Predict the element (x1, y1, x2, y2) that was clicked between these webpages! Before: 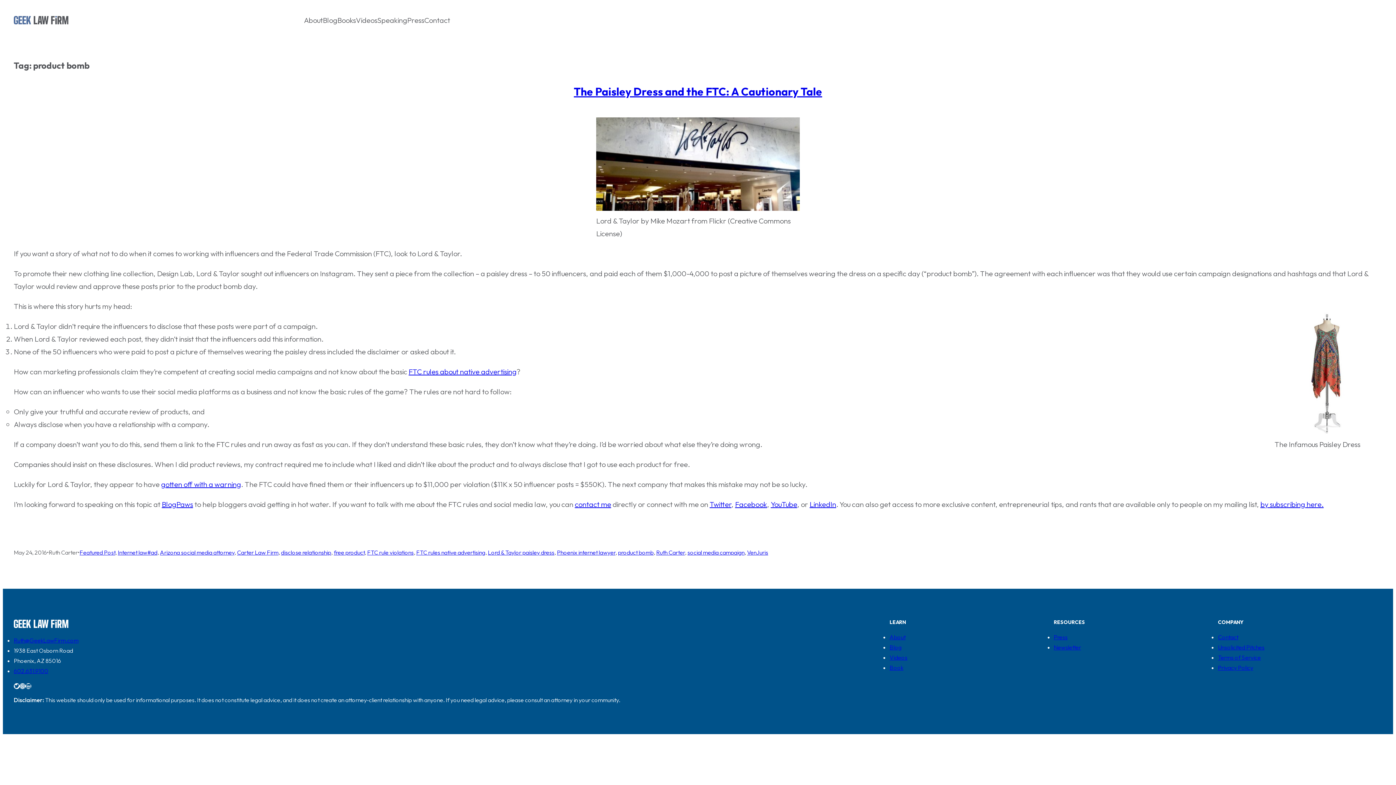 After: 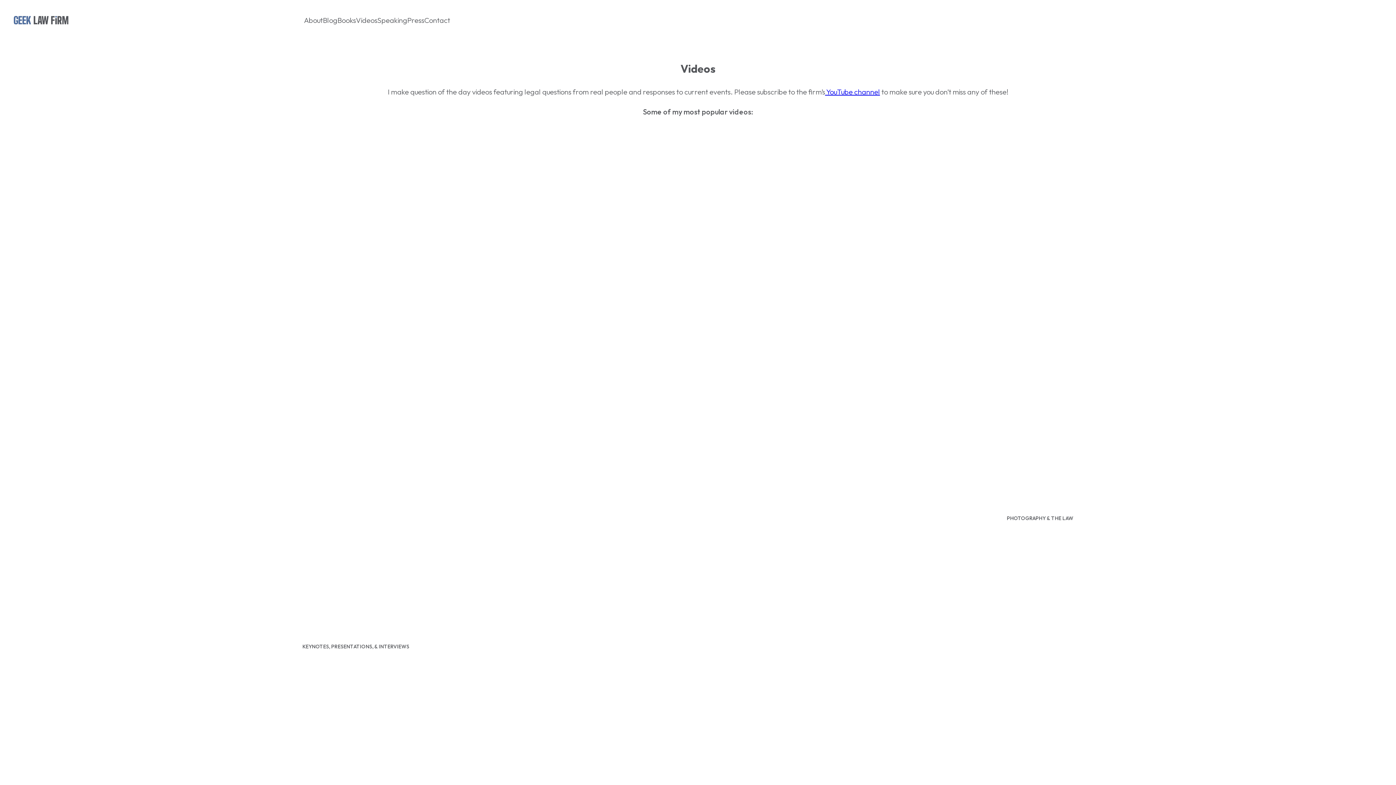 Action: bbox: (889, 654, 907, 661) label: Videos